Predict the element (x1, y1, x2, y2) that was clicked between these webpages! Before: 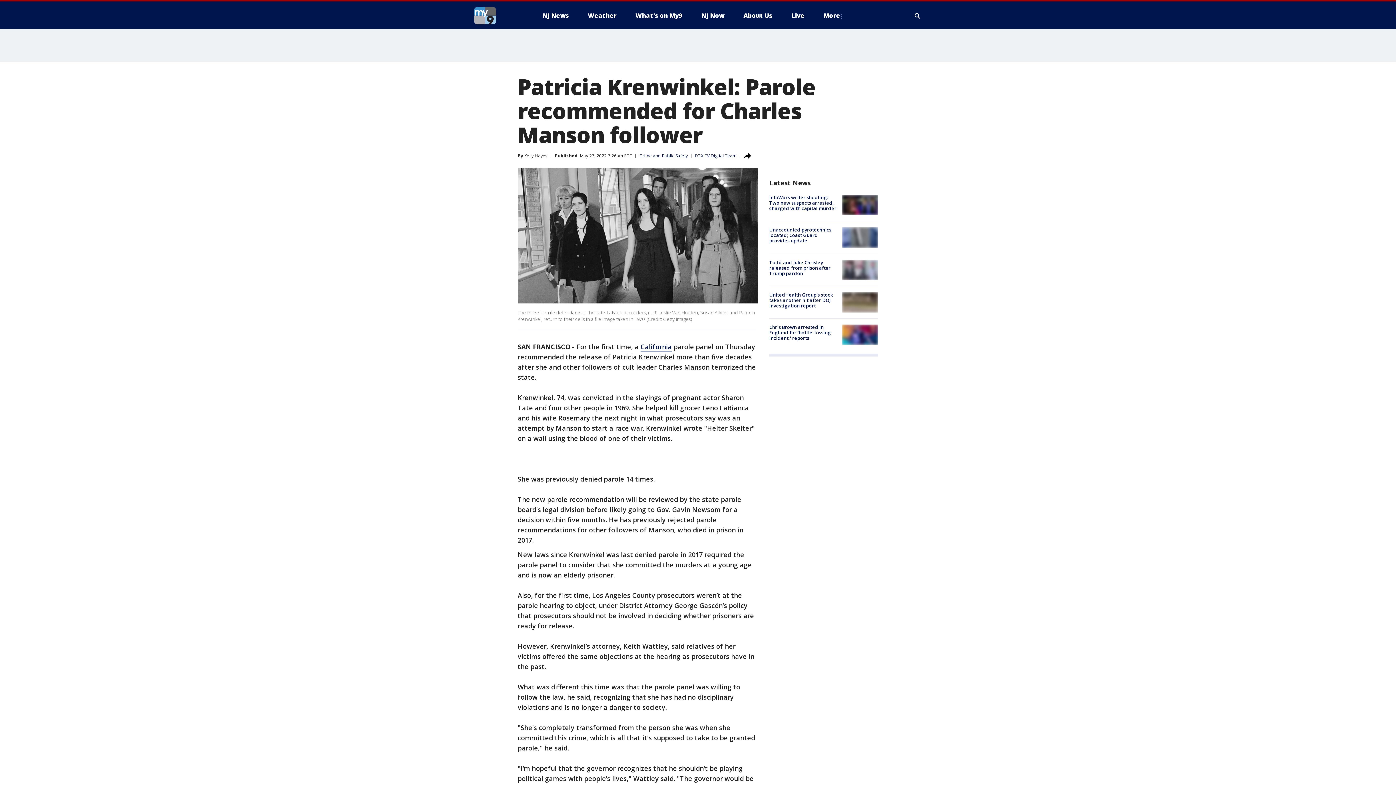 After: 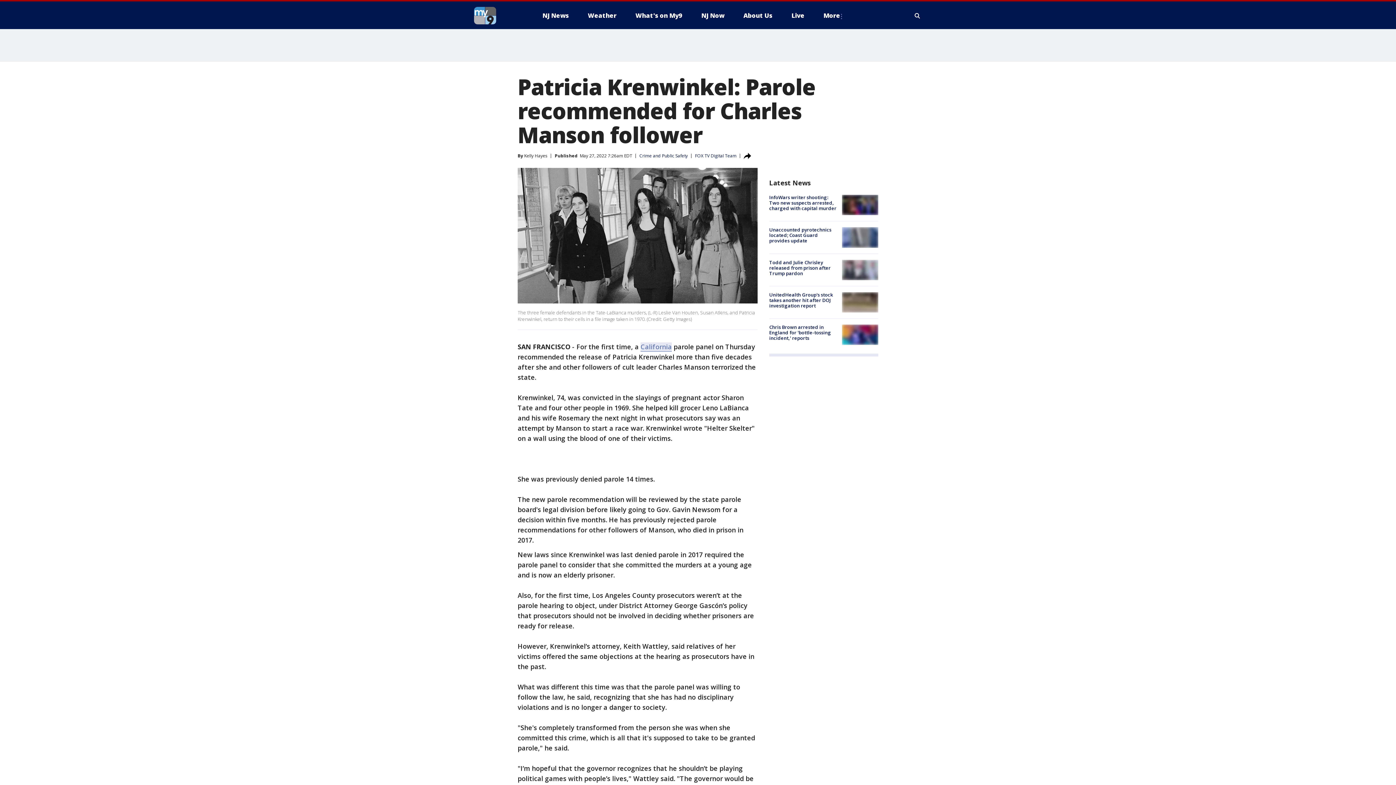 Action: bbox: (640, 342, 672, 352) label: California